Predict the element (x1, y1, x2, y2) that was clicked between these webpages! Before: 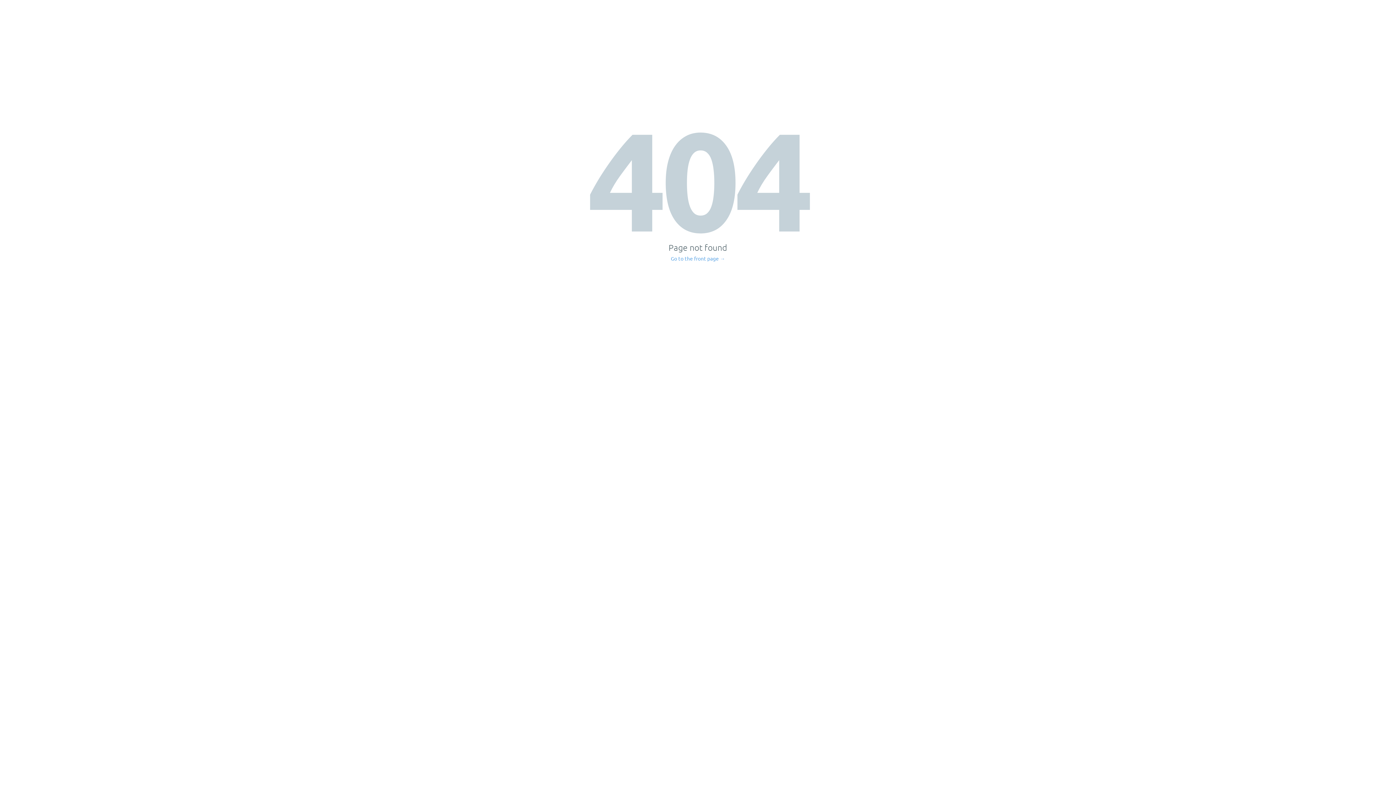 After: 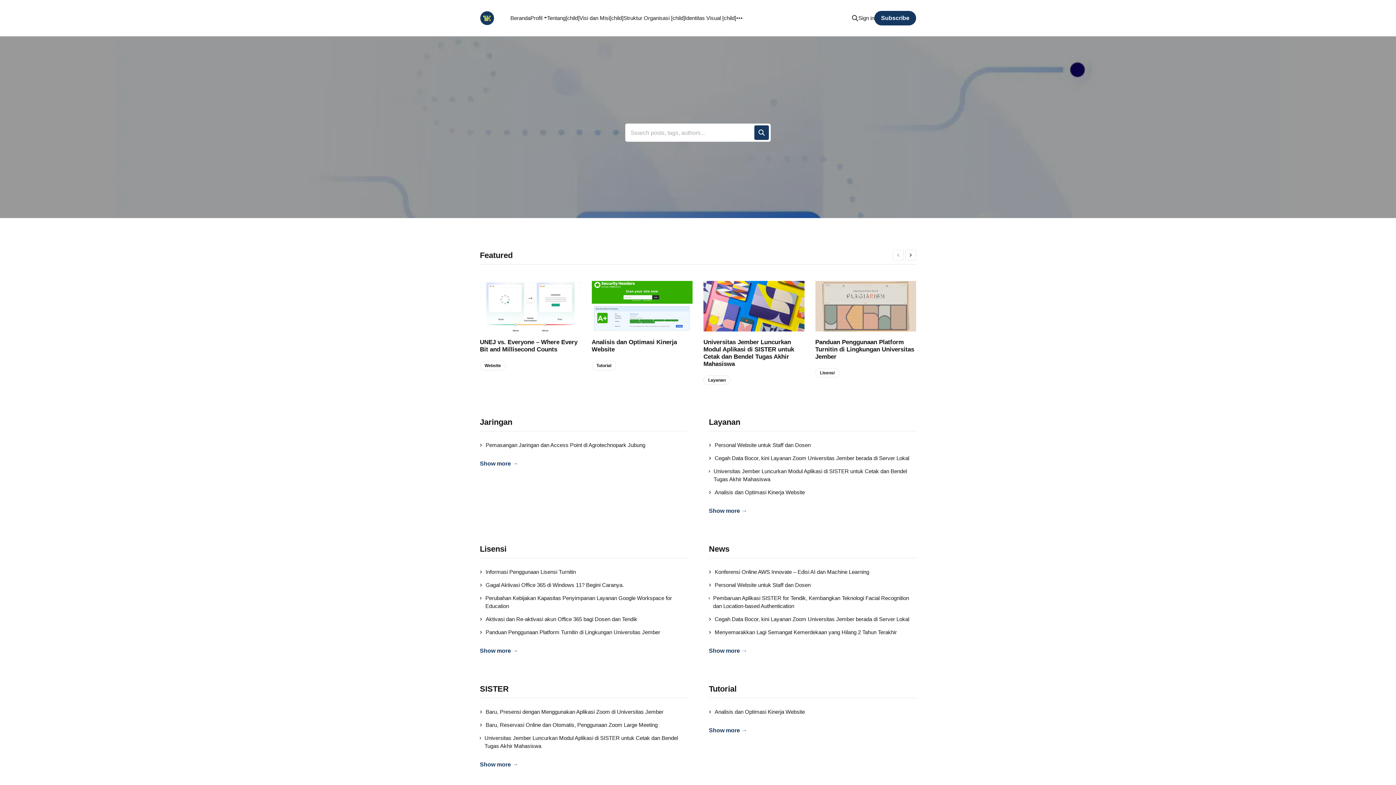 Action: label: Go to the front page → bbox: (671, 256, 725, 261)